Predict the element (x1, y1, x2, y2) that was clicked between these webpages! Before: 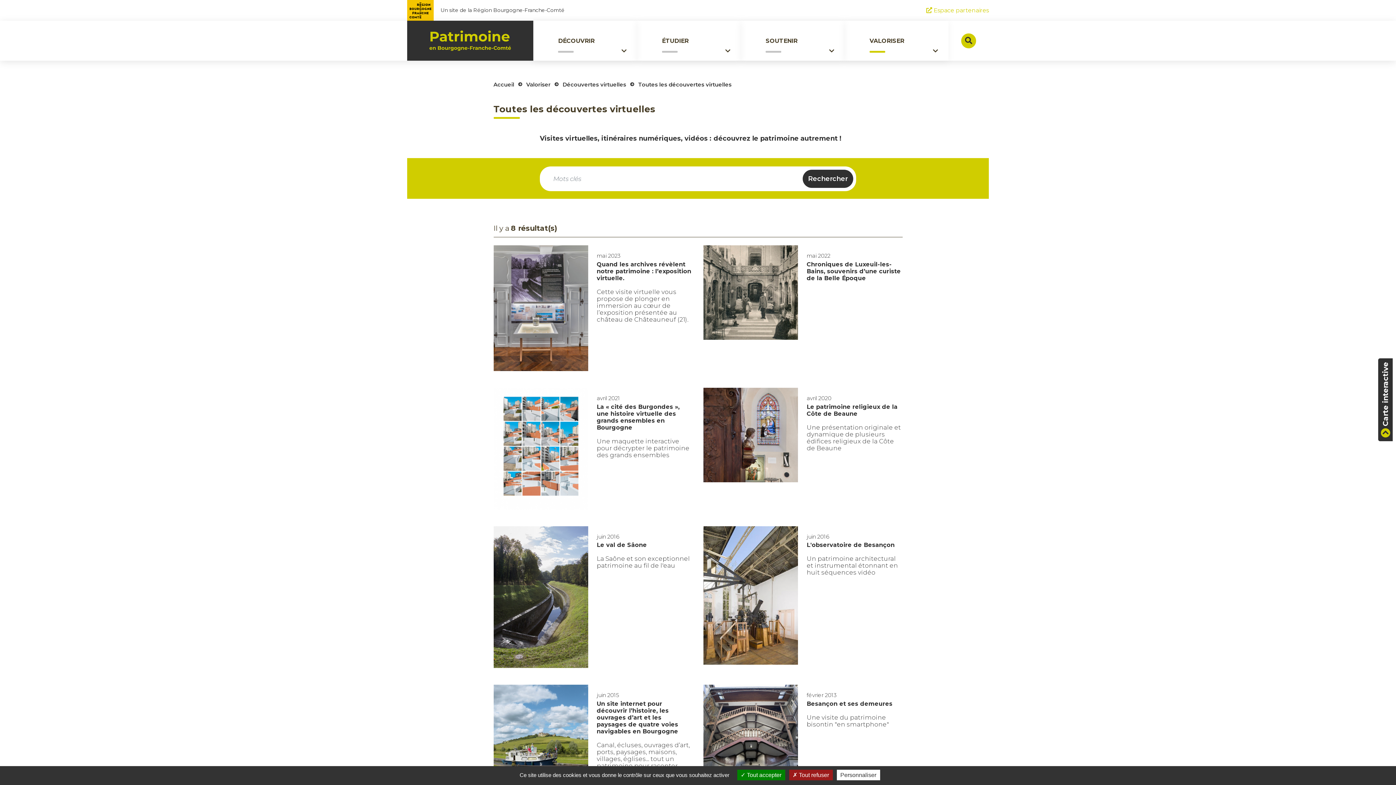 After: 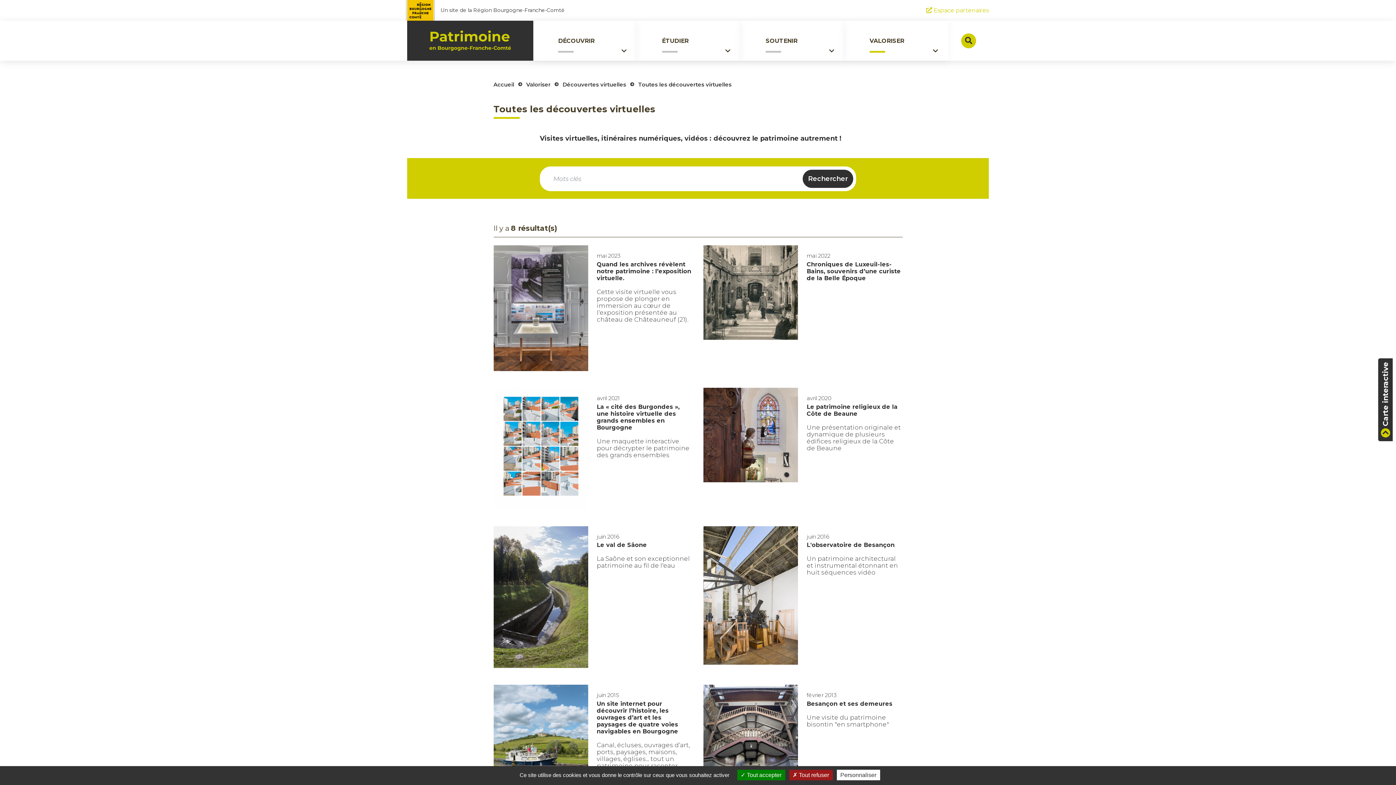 Action: bbox: (407, 0, 433, 20)